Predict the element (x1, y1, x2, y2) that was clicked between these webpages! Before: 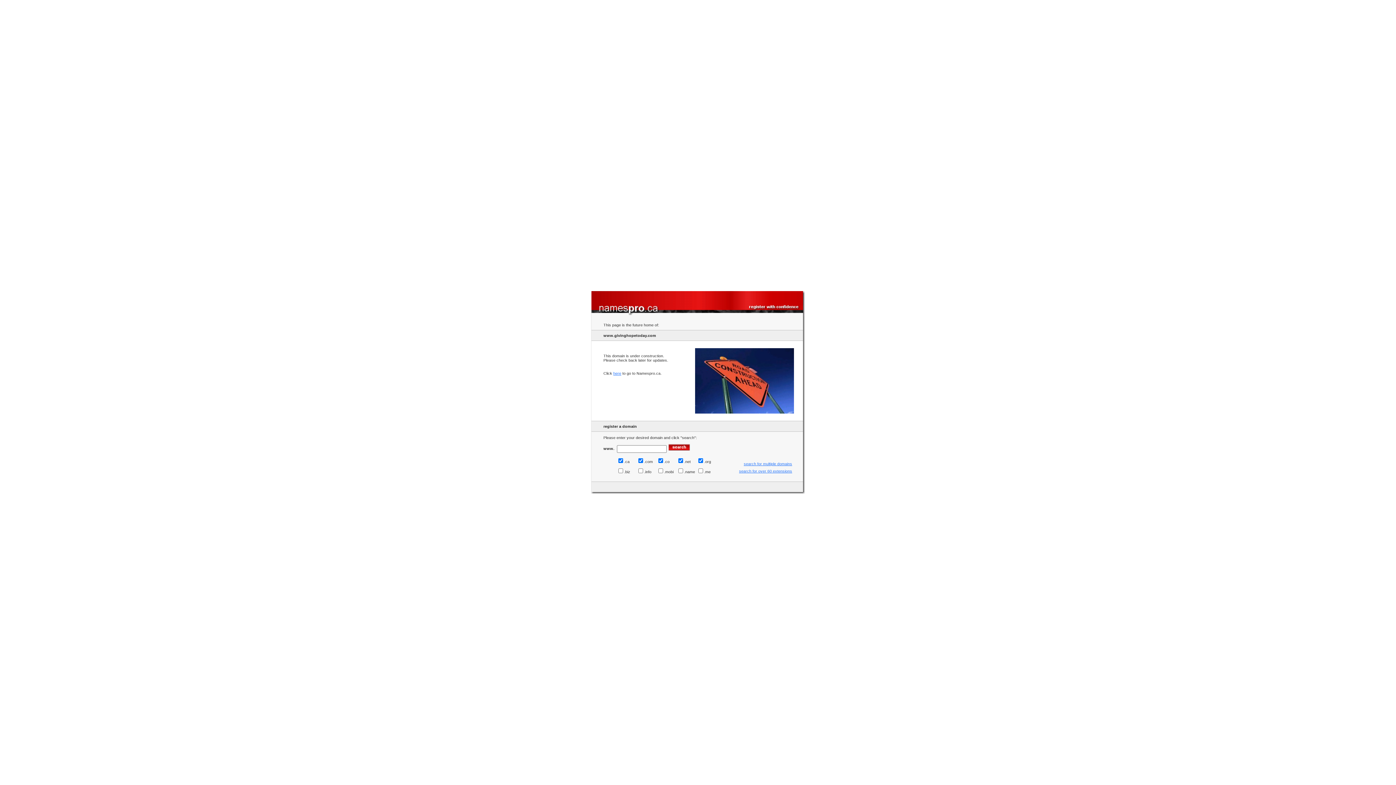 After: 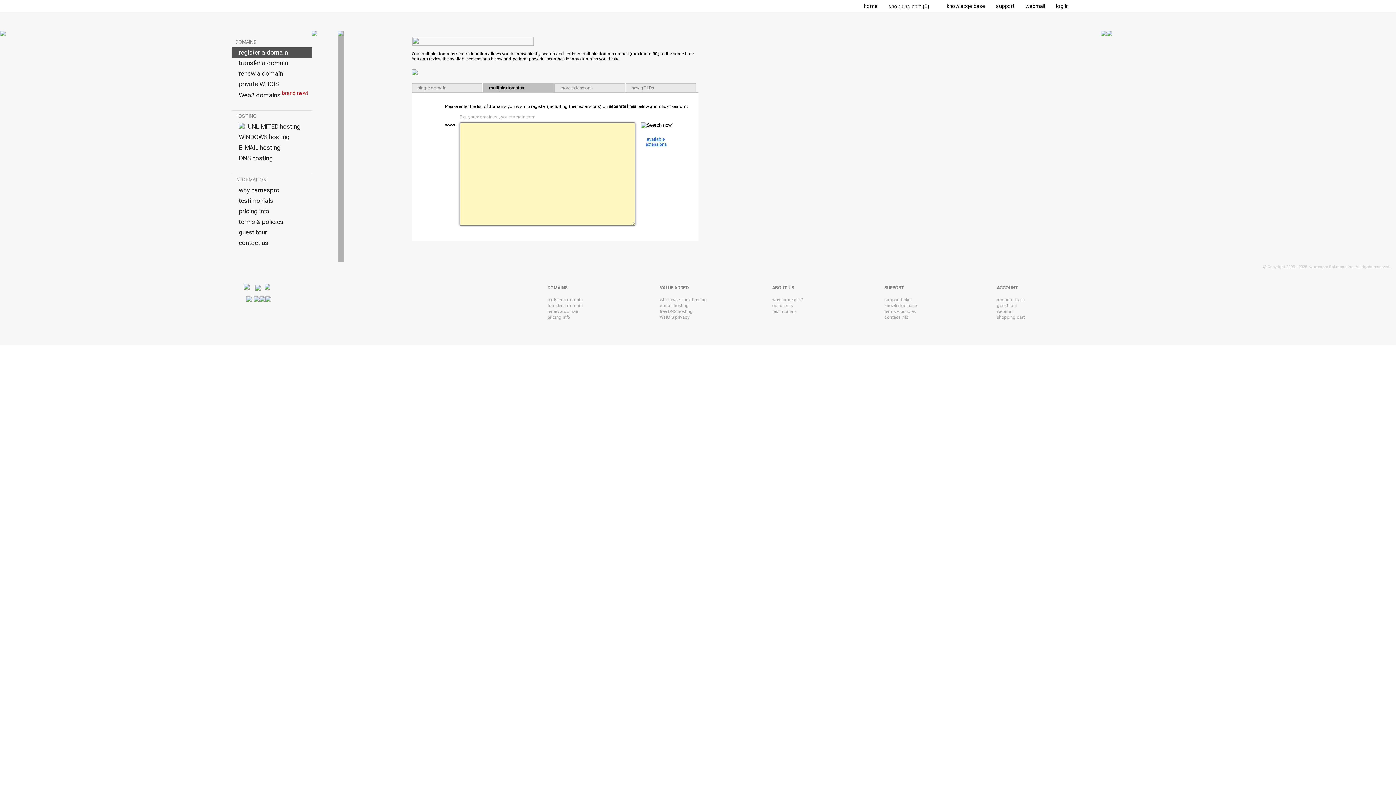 Action: label: search for multiple domains bbox: (744, 461, 792, 466)